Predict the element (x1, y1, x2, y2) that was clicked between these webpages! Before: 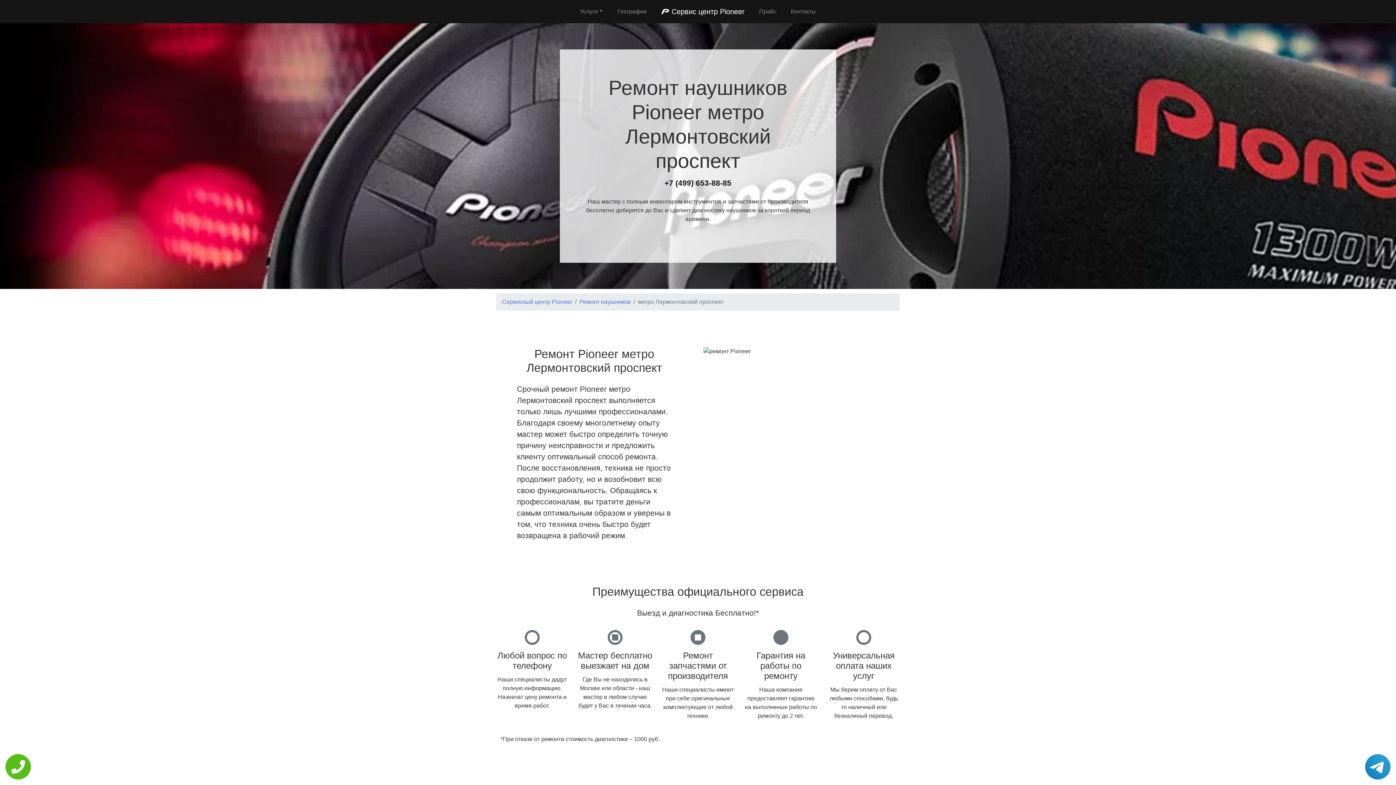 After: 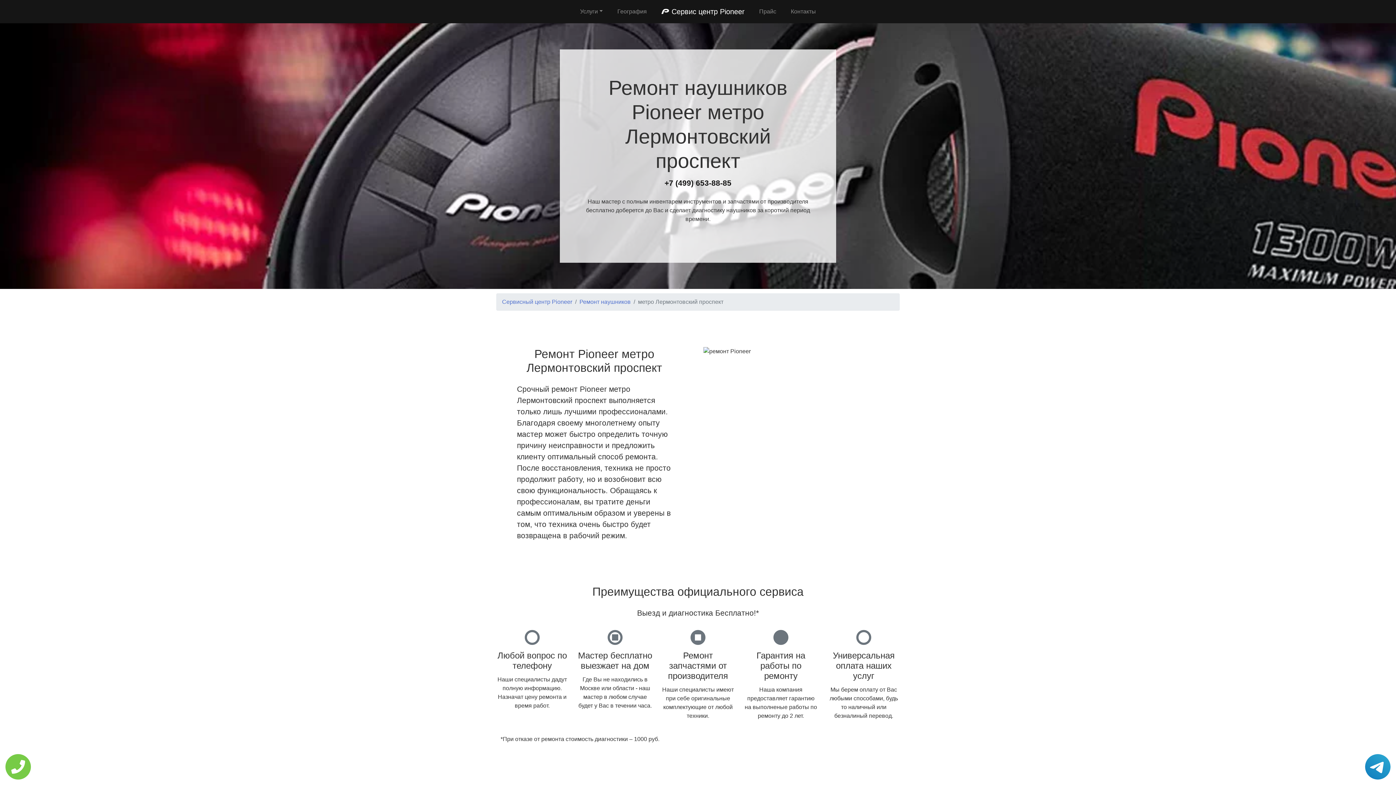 Action: bbox: (5, 754, 30, 780)